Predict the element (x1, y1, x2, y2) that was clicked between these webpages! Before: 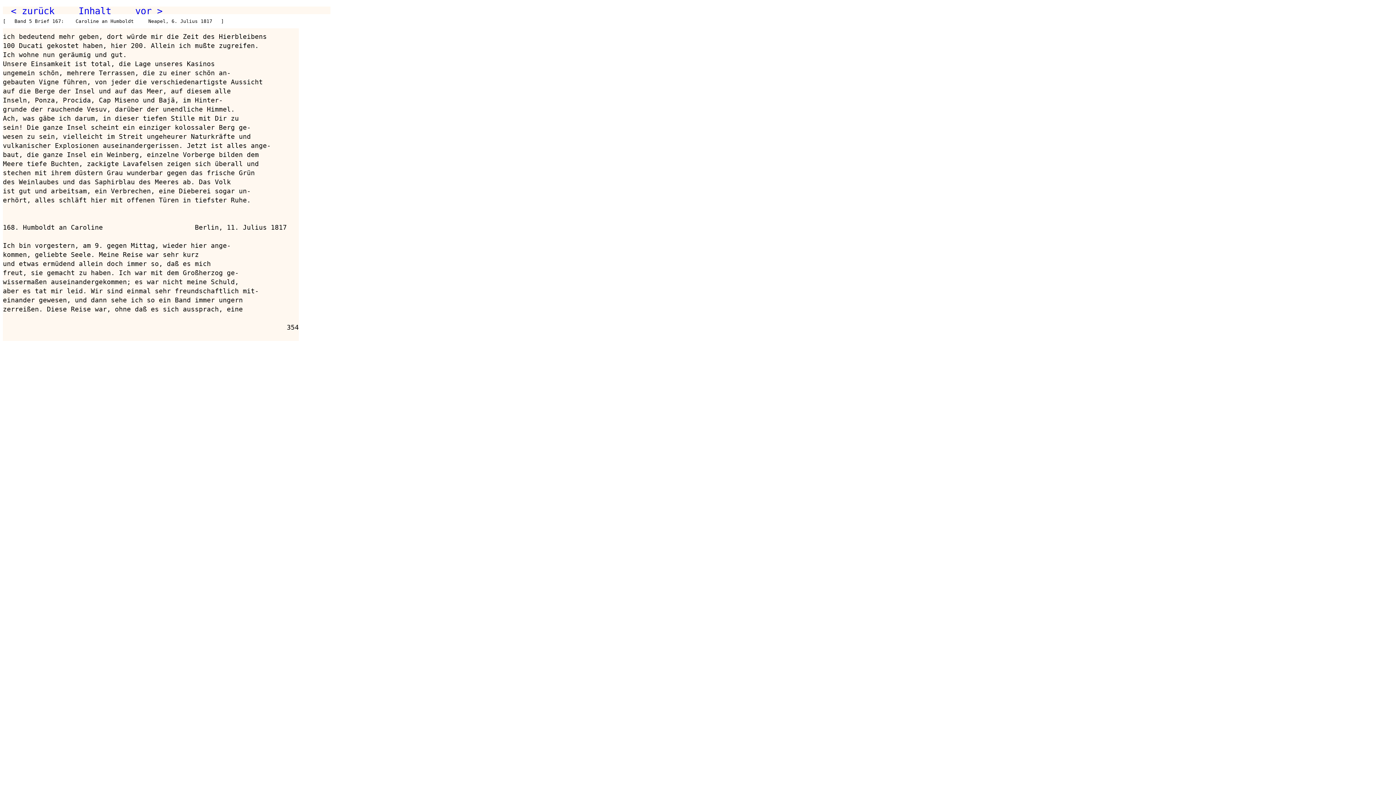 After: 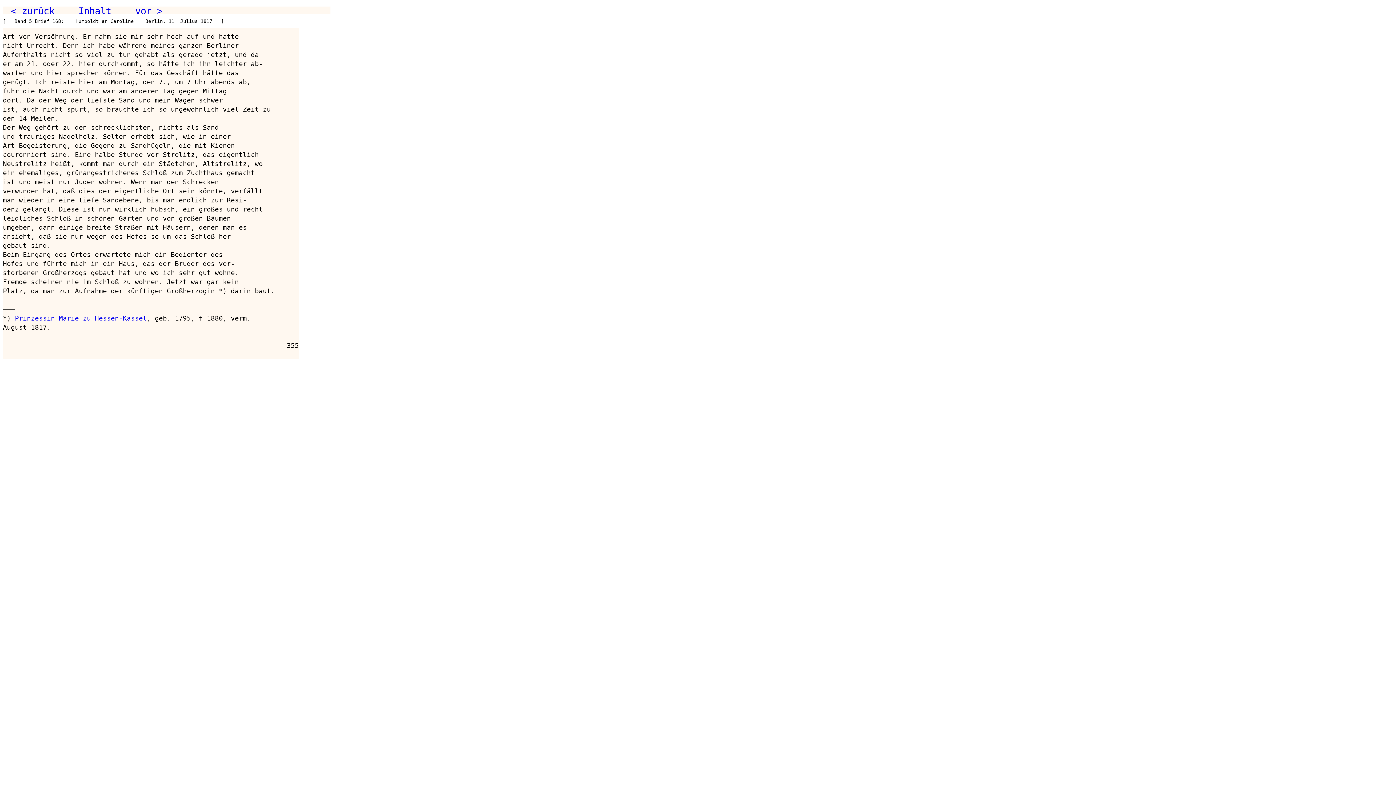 Action: label: vor > bbox: (135, 5, 162, 16)